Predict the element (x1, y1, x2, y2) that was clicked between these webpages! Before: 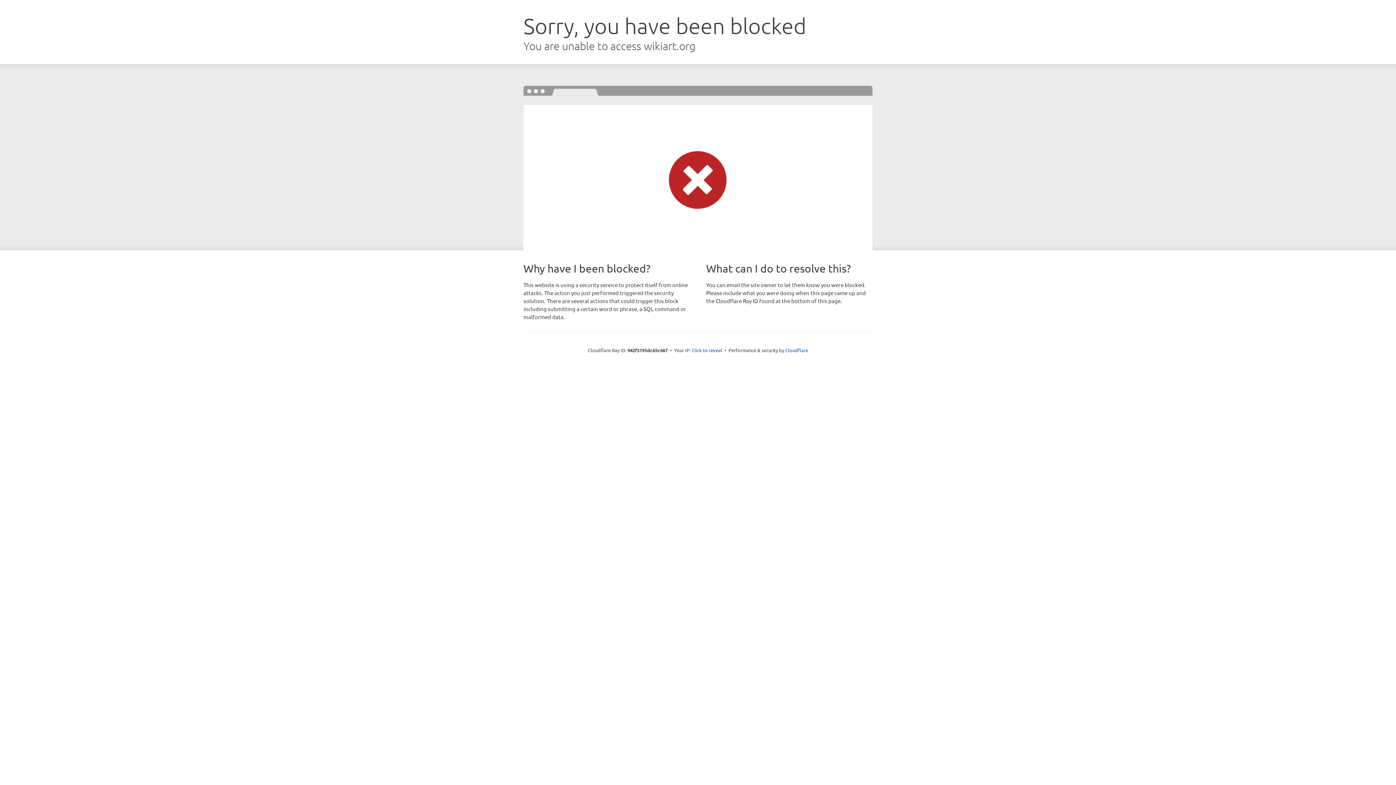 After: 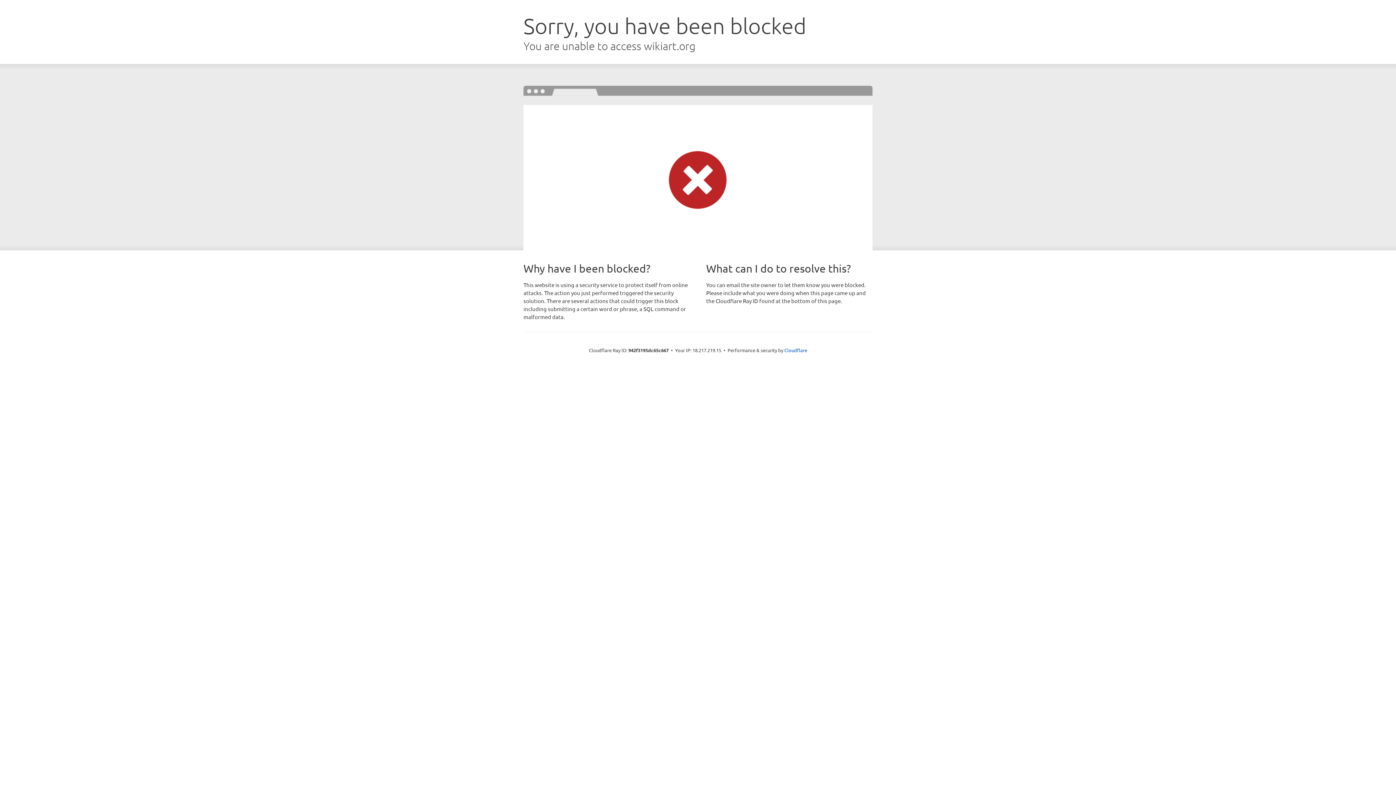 Action: label: Click to reveal bbox: (691, 346, 722, 353)